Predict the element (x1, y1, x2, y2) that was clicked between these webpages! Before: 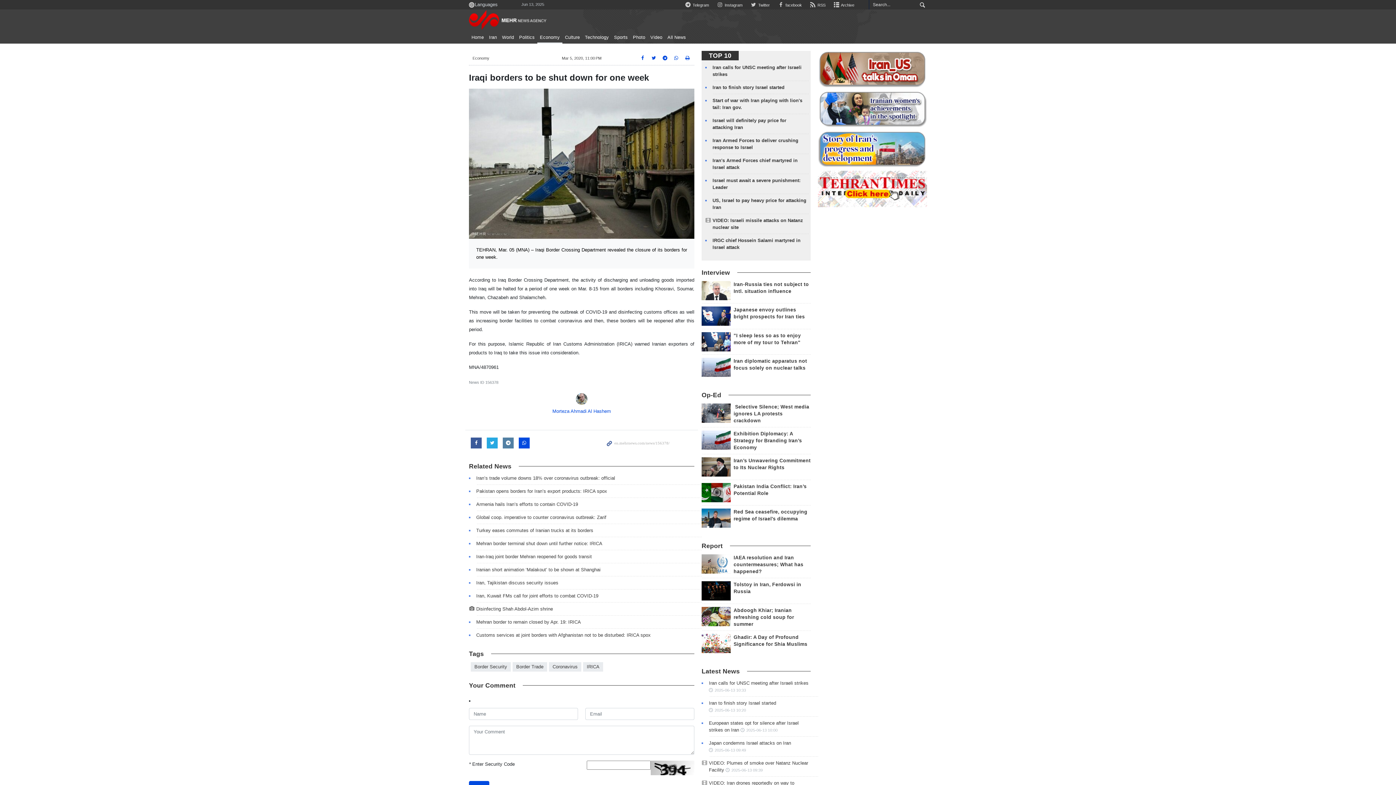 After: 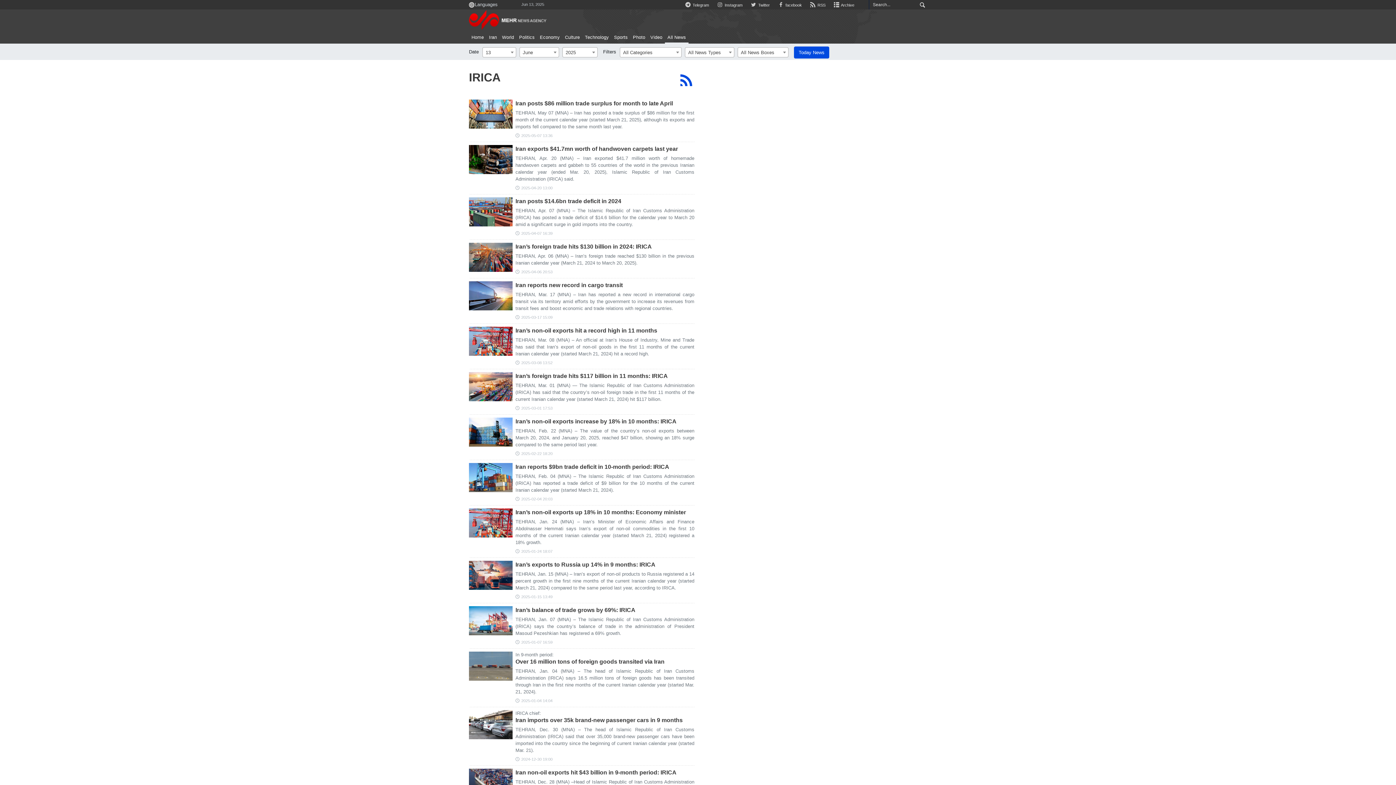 Action: bbox: (583, 662, 603, 672) label: IRICA